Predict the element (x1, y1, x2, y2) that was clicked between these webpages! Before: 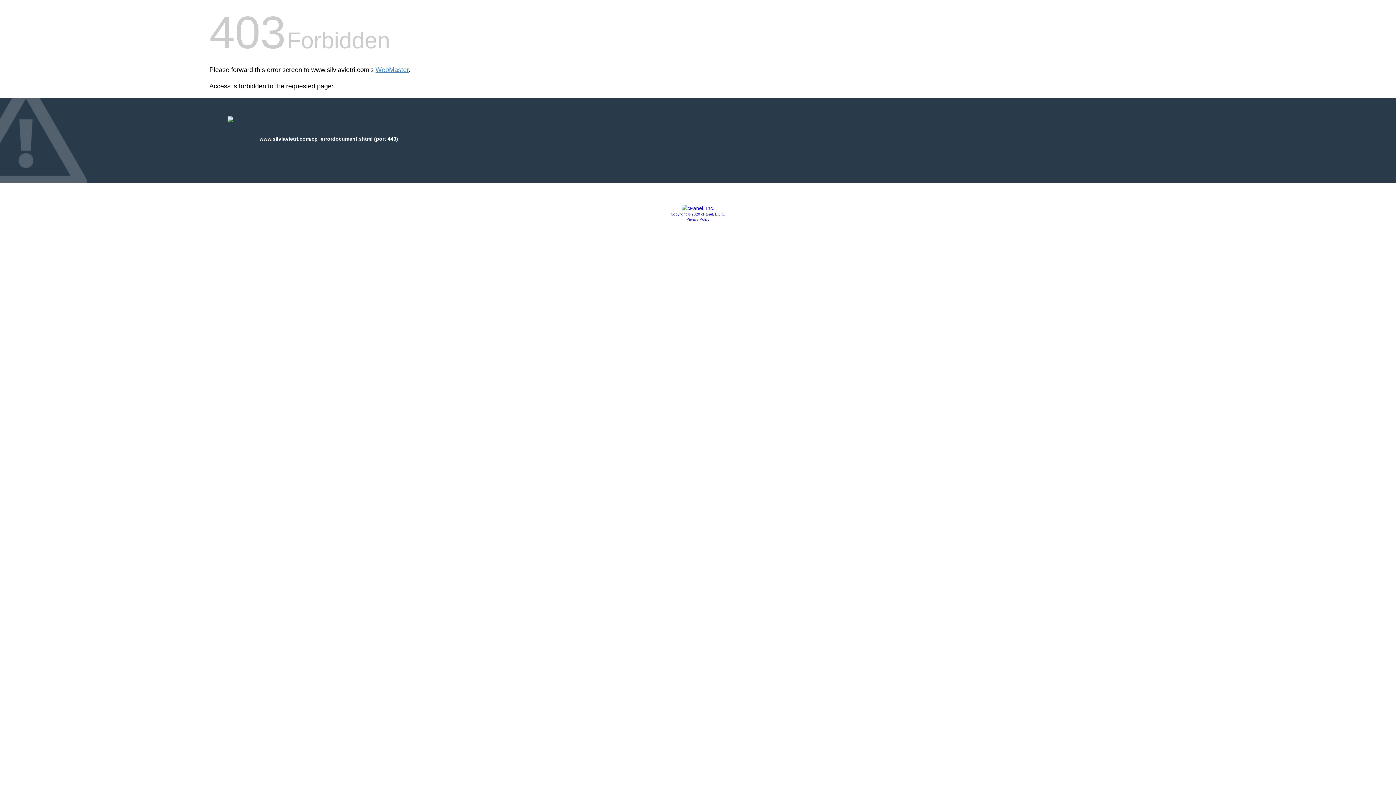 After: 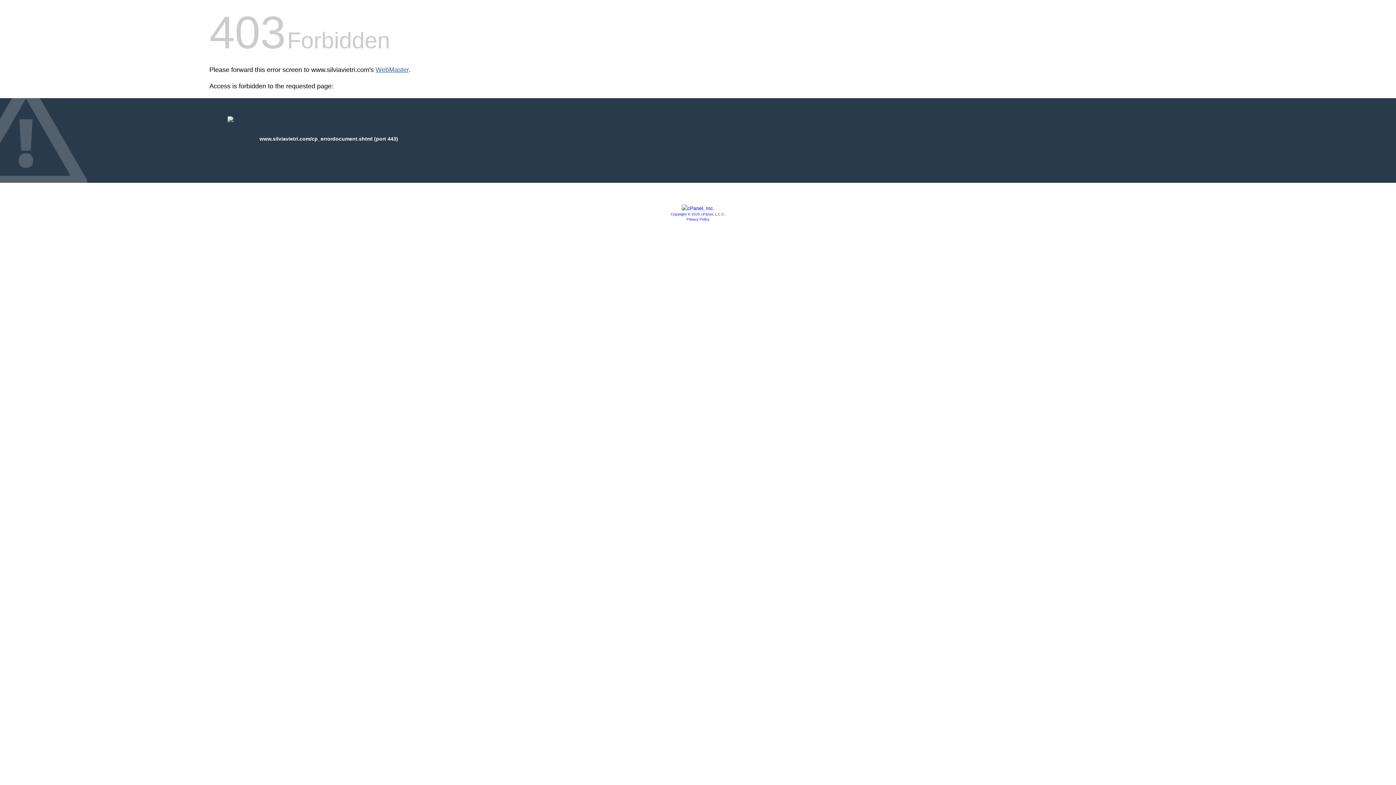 Action: label: WebMaster bbox: (375, 66, 408, 73)